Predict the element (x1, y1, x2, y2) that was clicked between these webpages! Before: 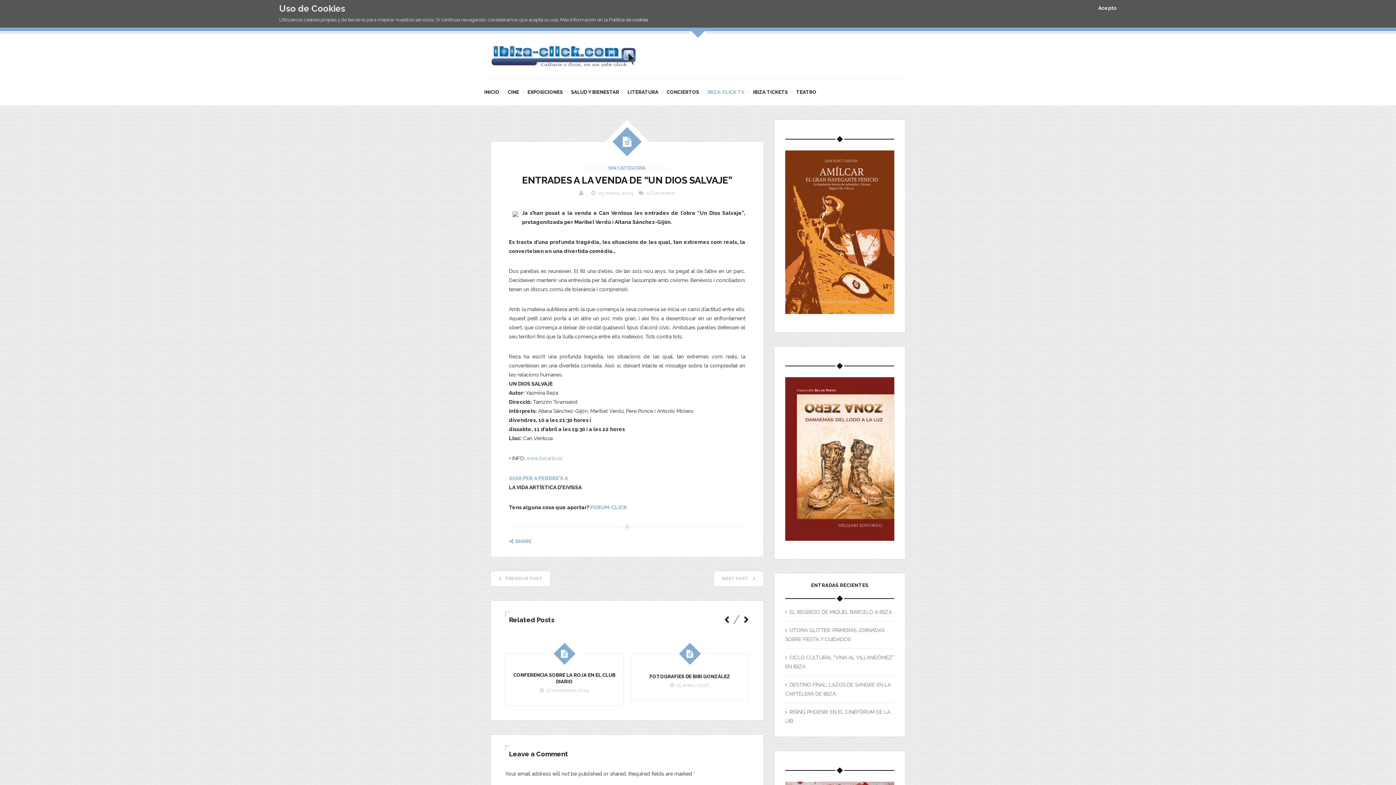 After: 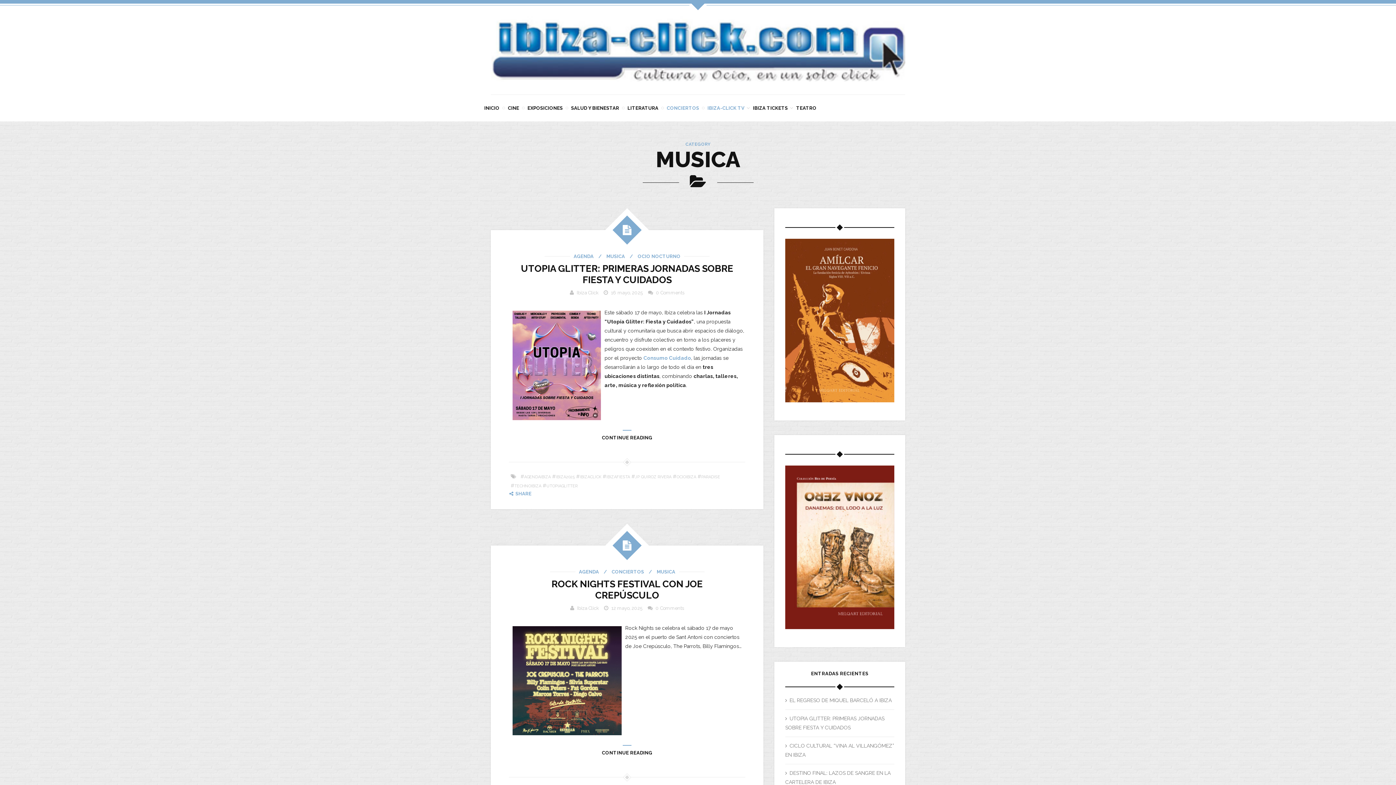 Action: label: CONCIERTOS bbox: (663, 85, 702, 98)